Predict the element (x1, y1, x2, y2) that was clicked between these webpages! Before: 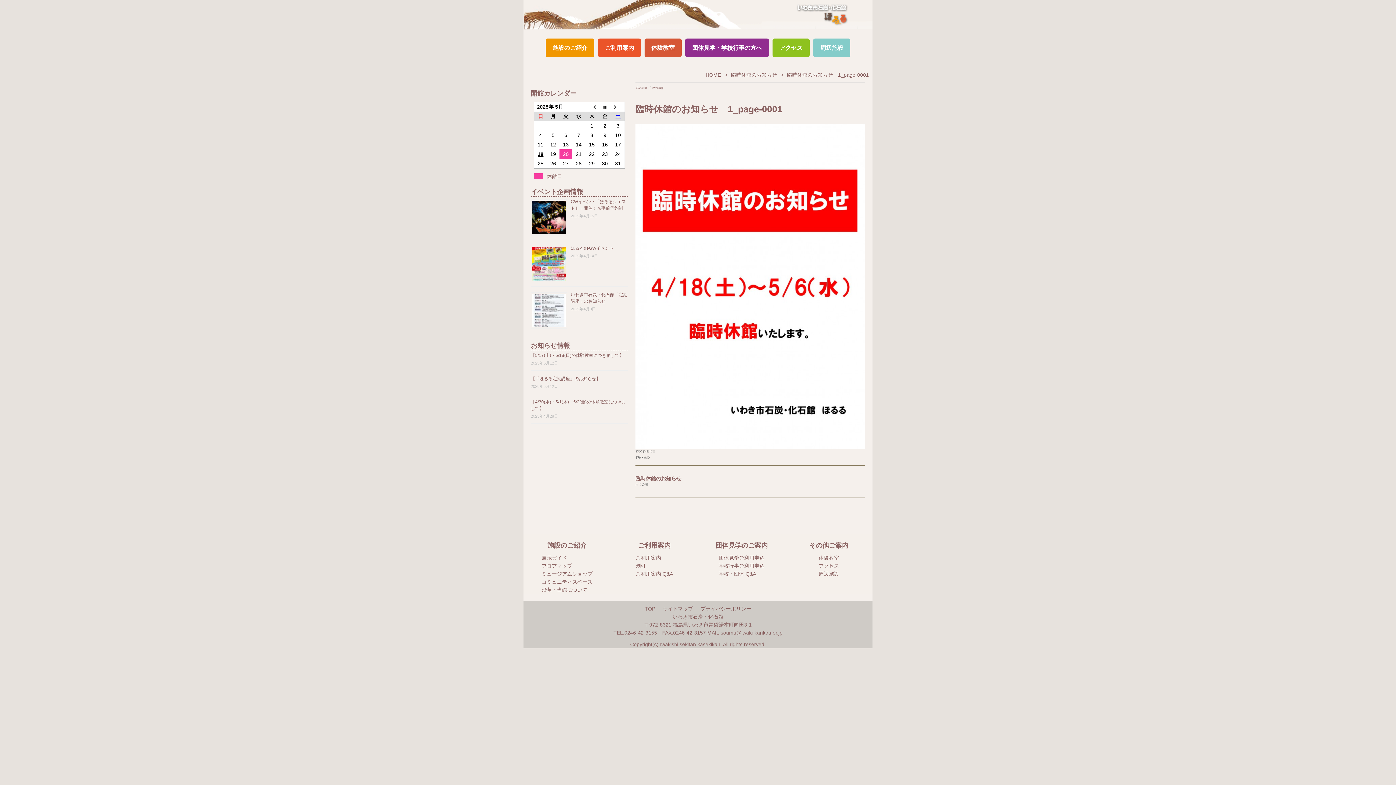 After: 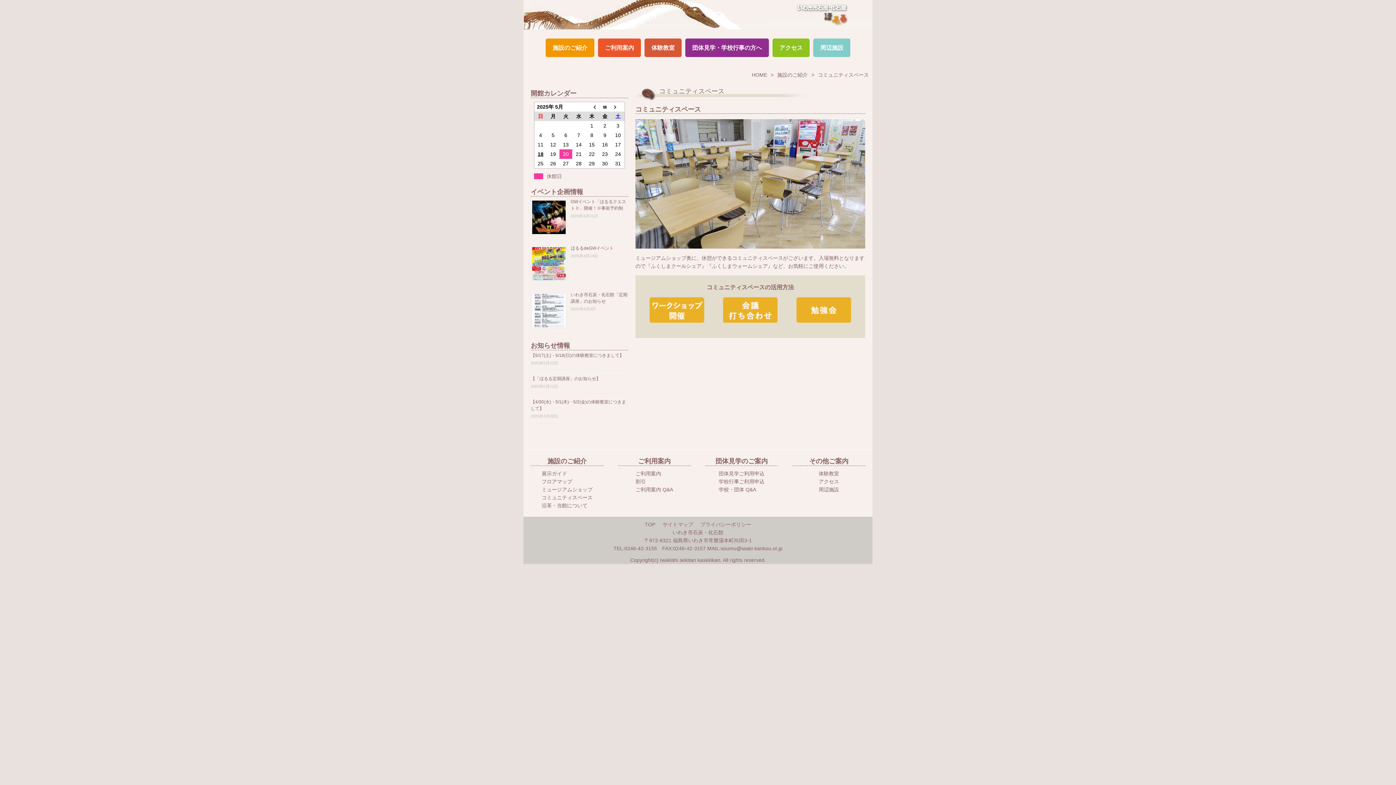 Action: bbox: (541, 579, 592, 584) label: コミュニティスペース